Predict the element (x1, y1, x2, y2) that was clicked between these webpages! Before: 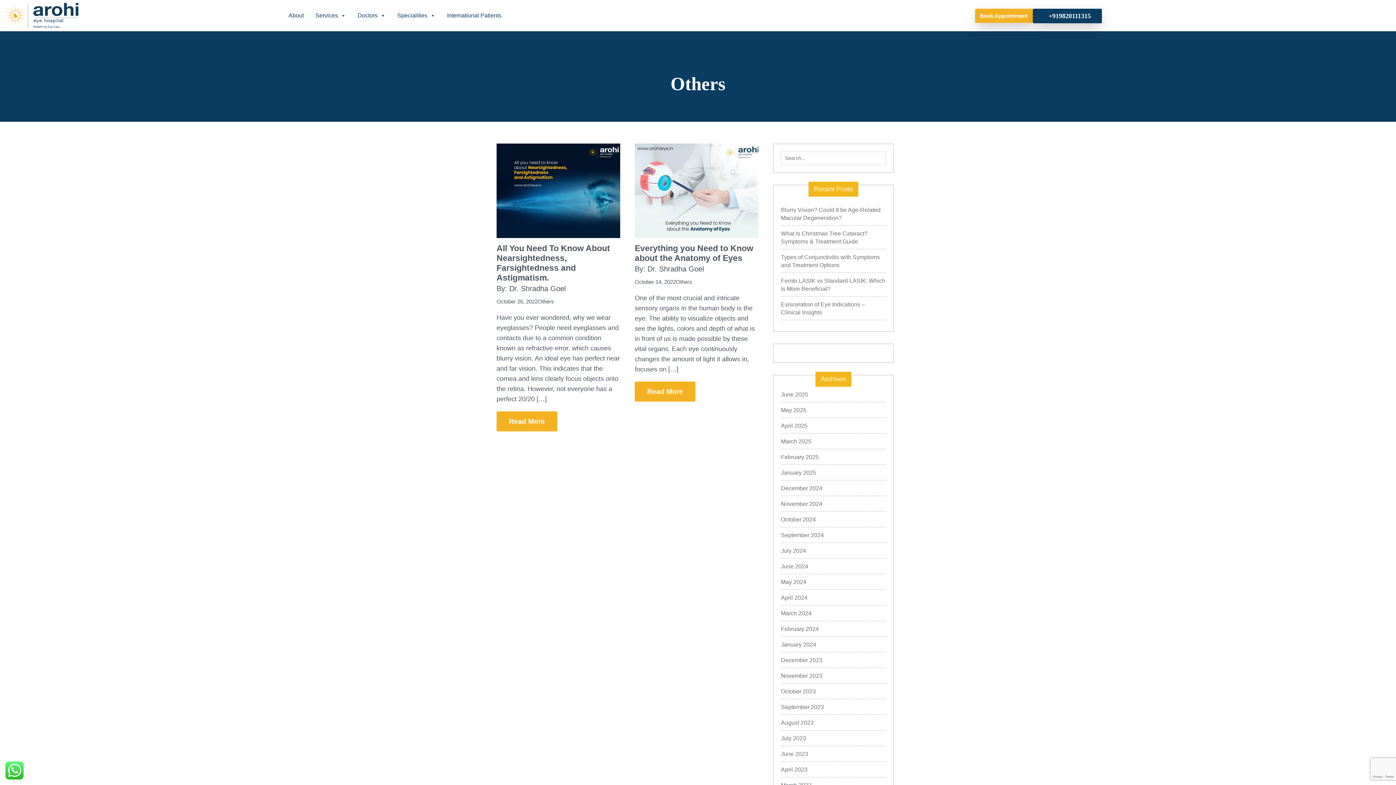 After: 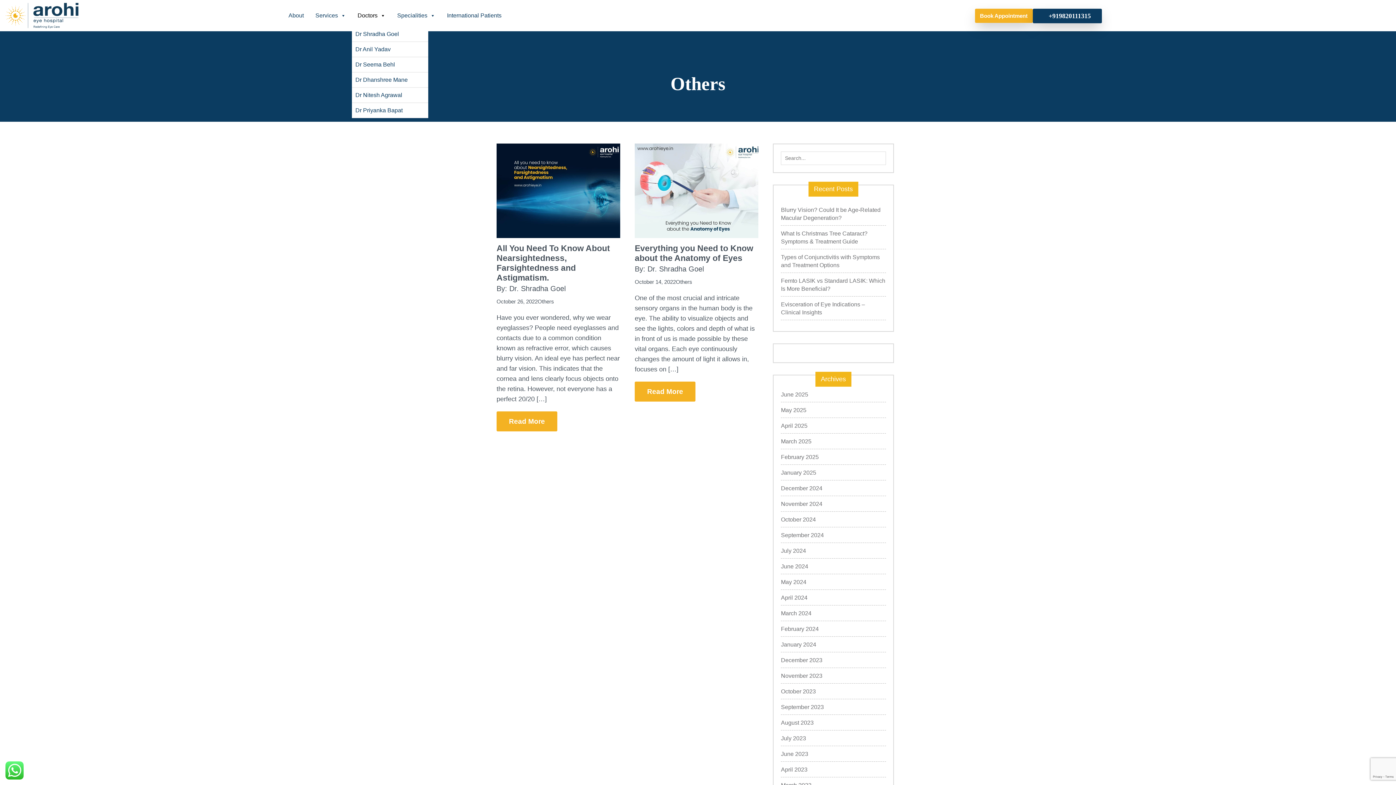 Action: bbox: (357, 8, 385, 22) label: Doctors